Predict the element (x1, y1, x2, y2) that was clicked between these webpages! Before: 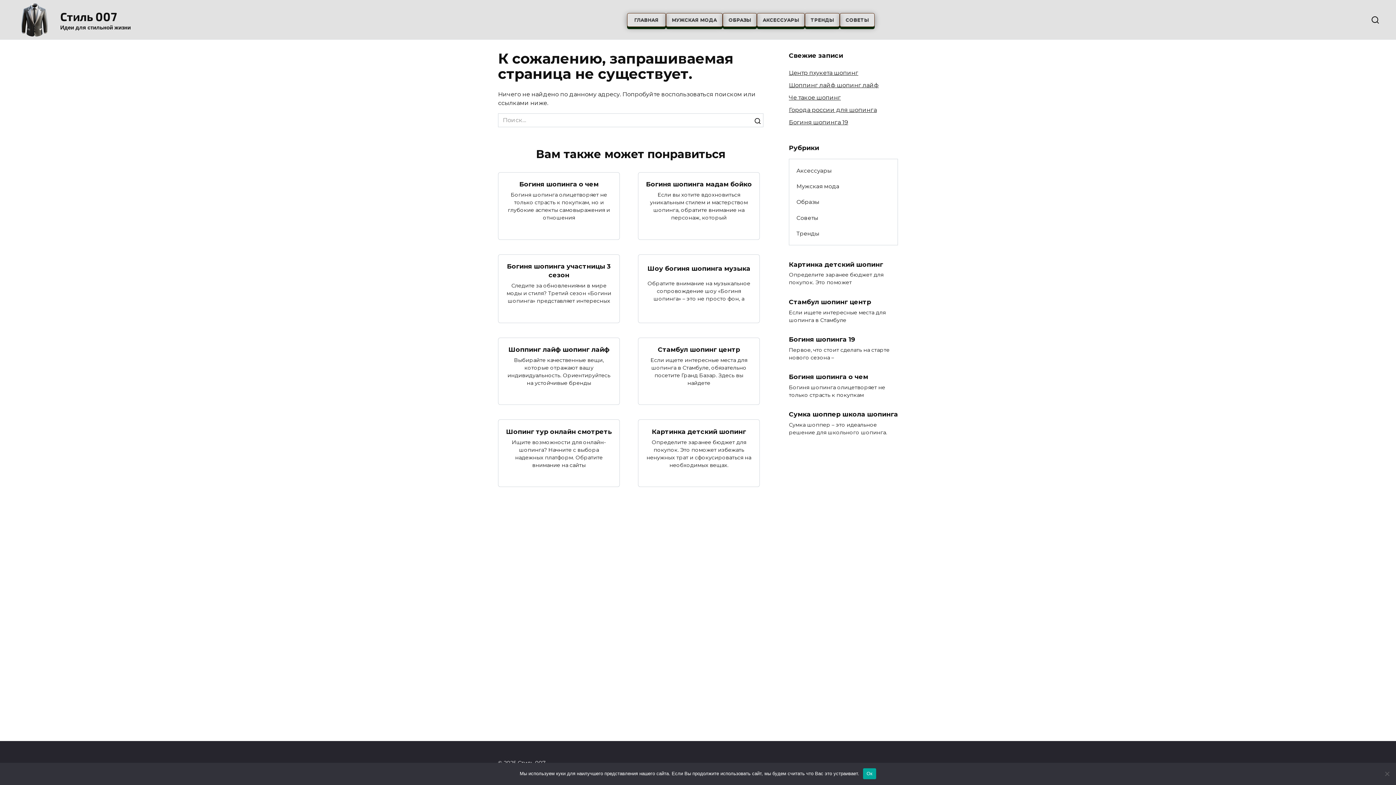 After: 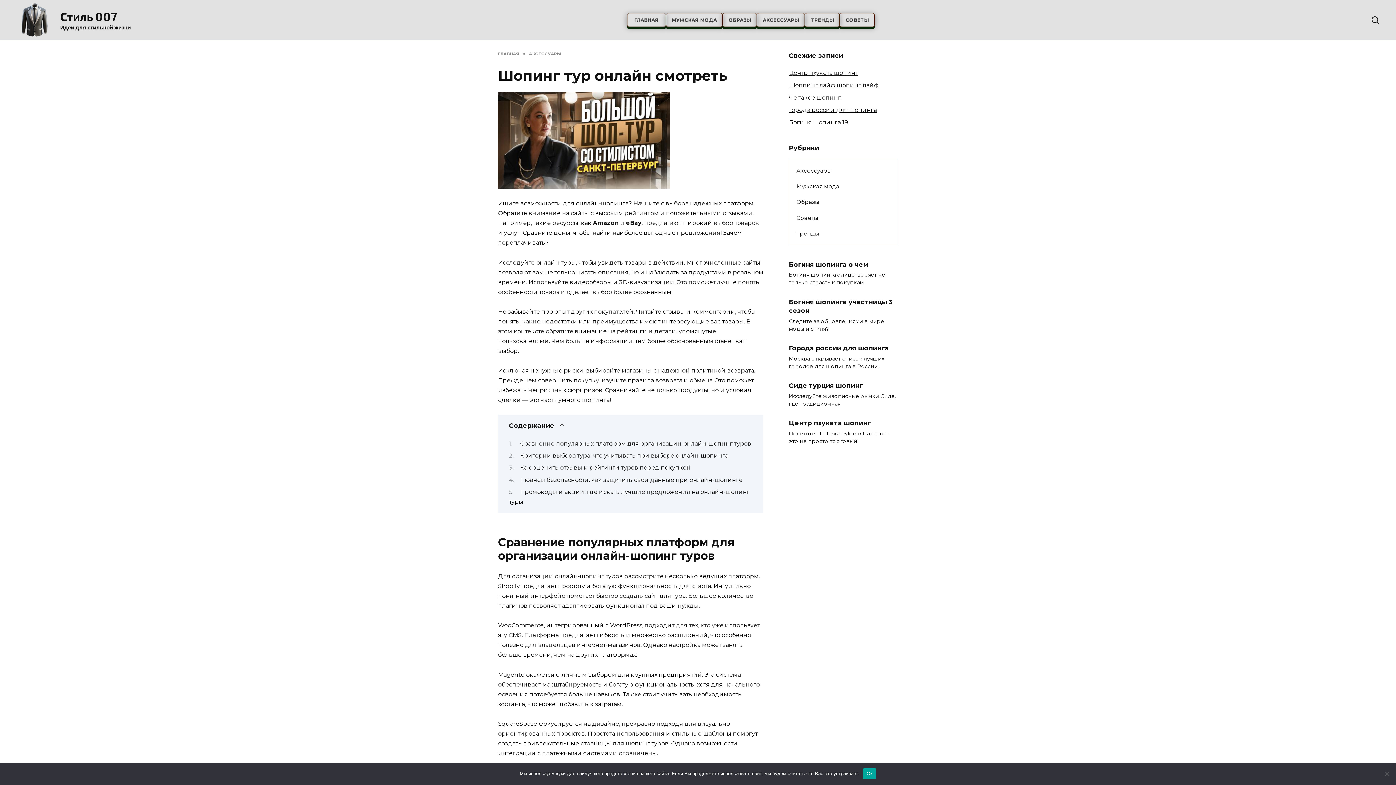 Action: label: Шопинг тур онлайн смотреть bbox: (506, 427, 612, 436)